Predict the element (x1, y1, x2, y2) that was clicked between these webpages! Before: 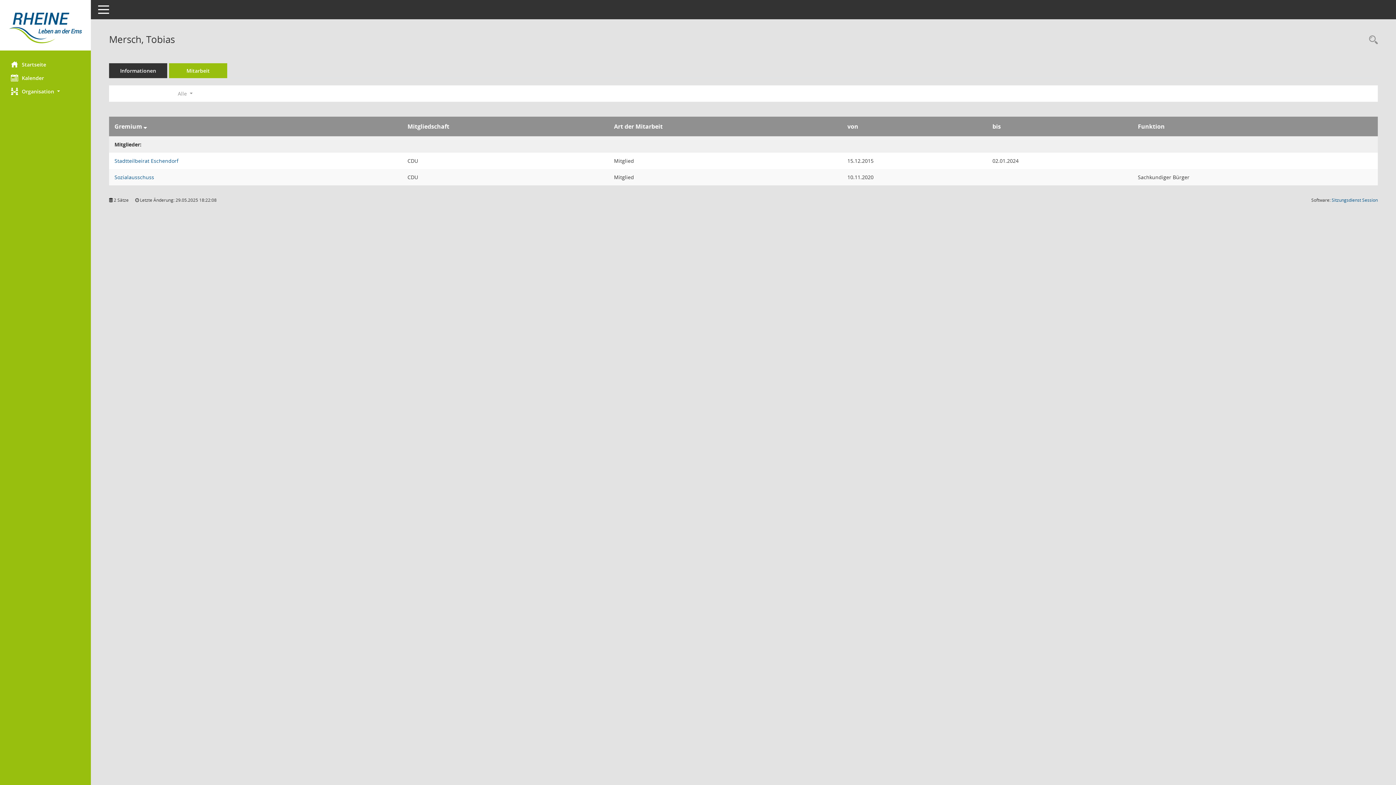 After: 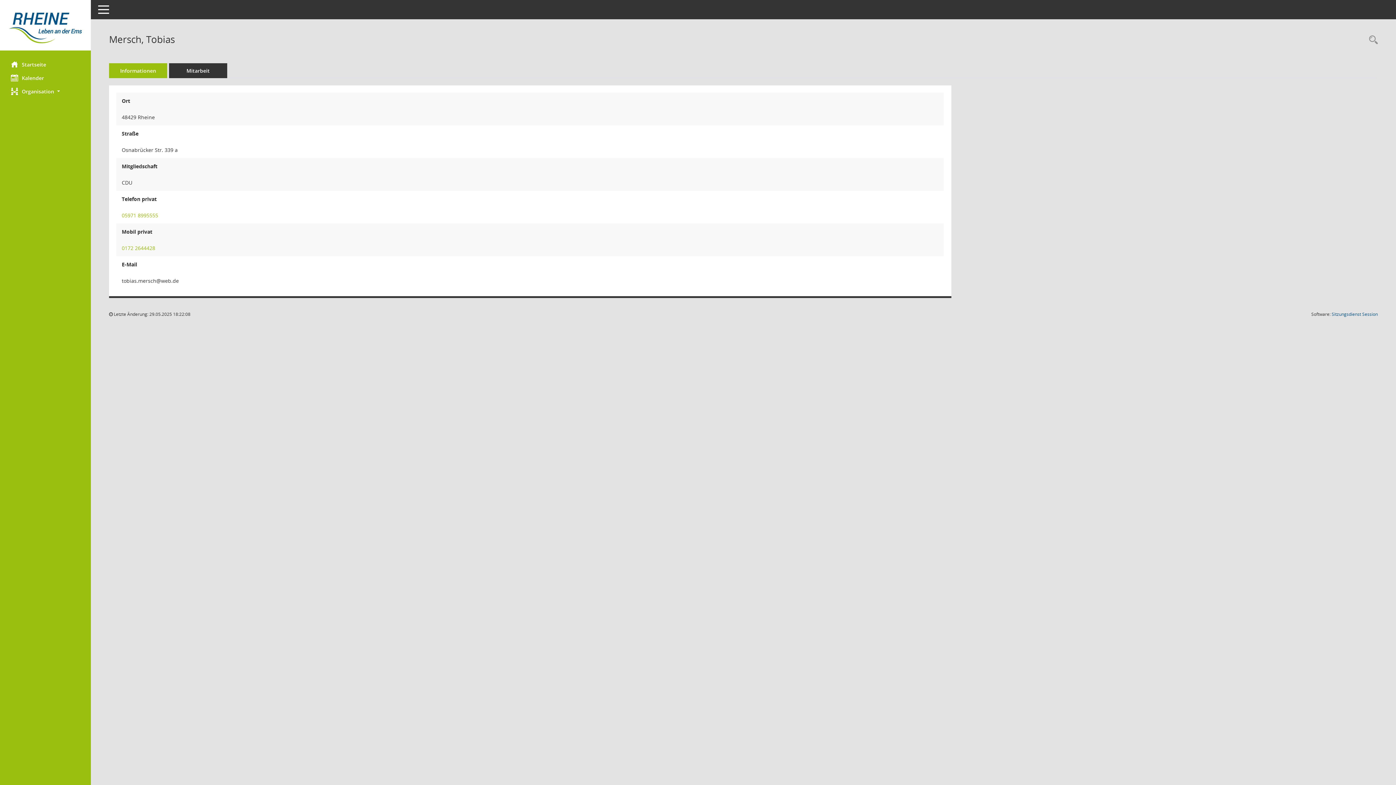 Action: bbox: (109, 63, 167, 78) label: Informationen